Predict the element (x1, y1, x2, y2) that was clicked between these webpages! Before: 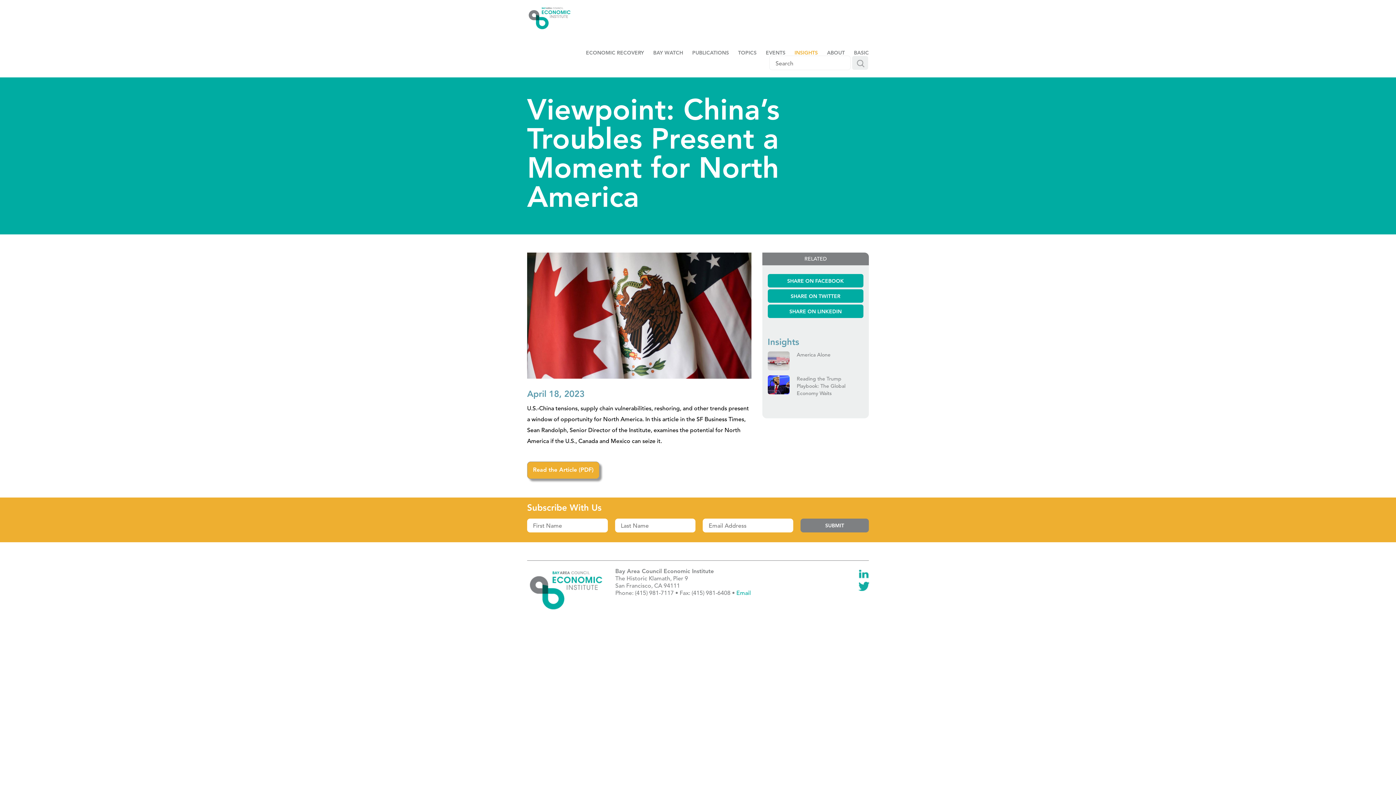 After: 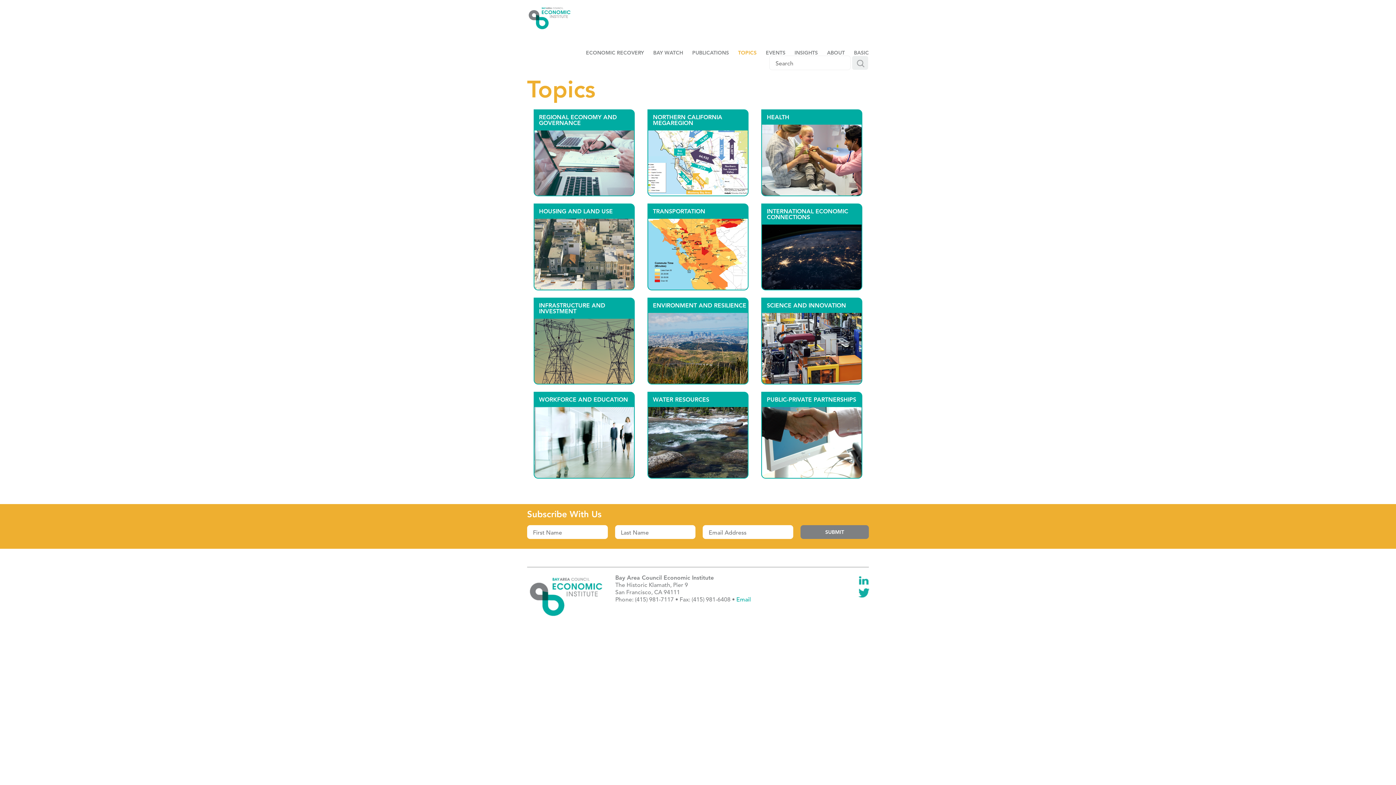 Action: label: TOPICS bbox: (729, 36, 756, 55)